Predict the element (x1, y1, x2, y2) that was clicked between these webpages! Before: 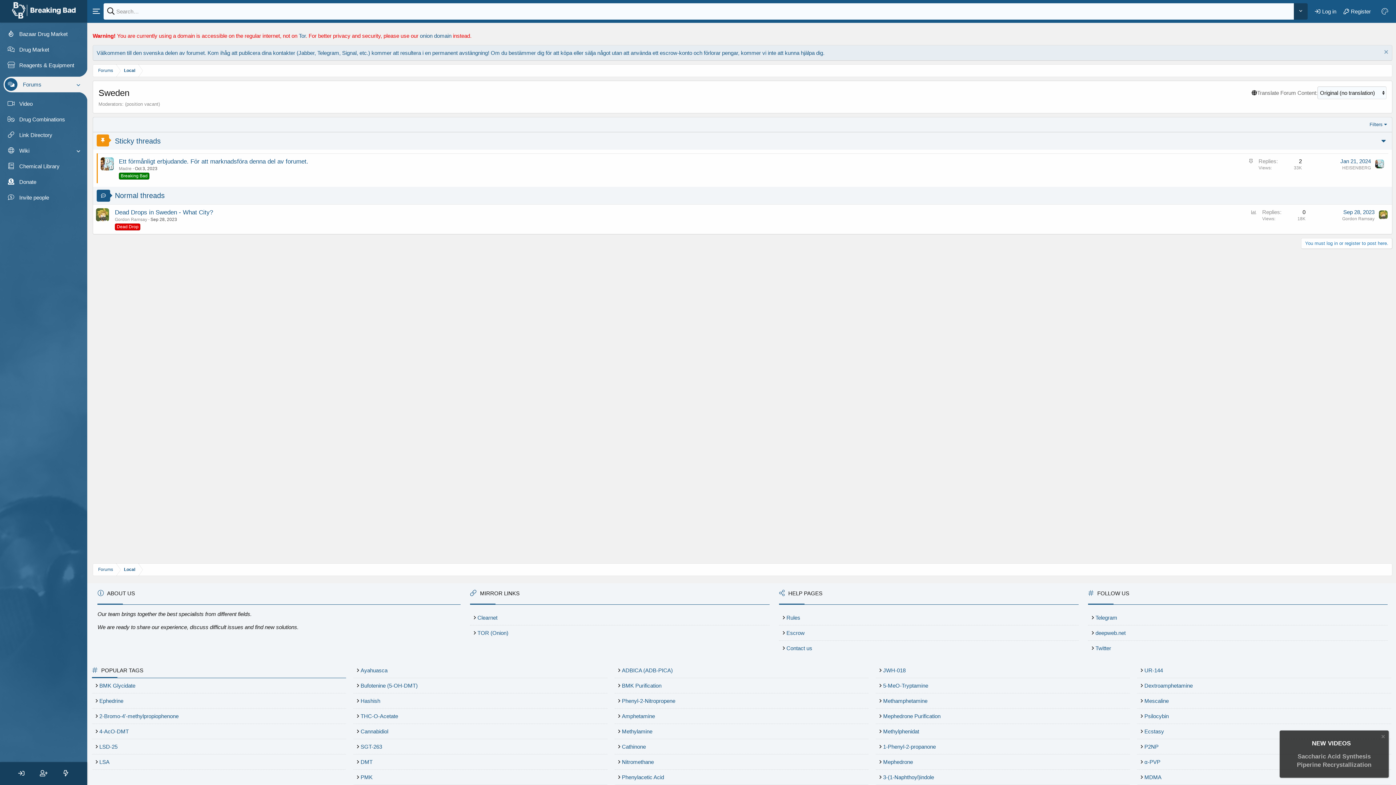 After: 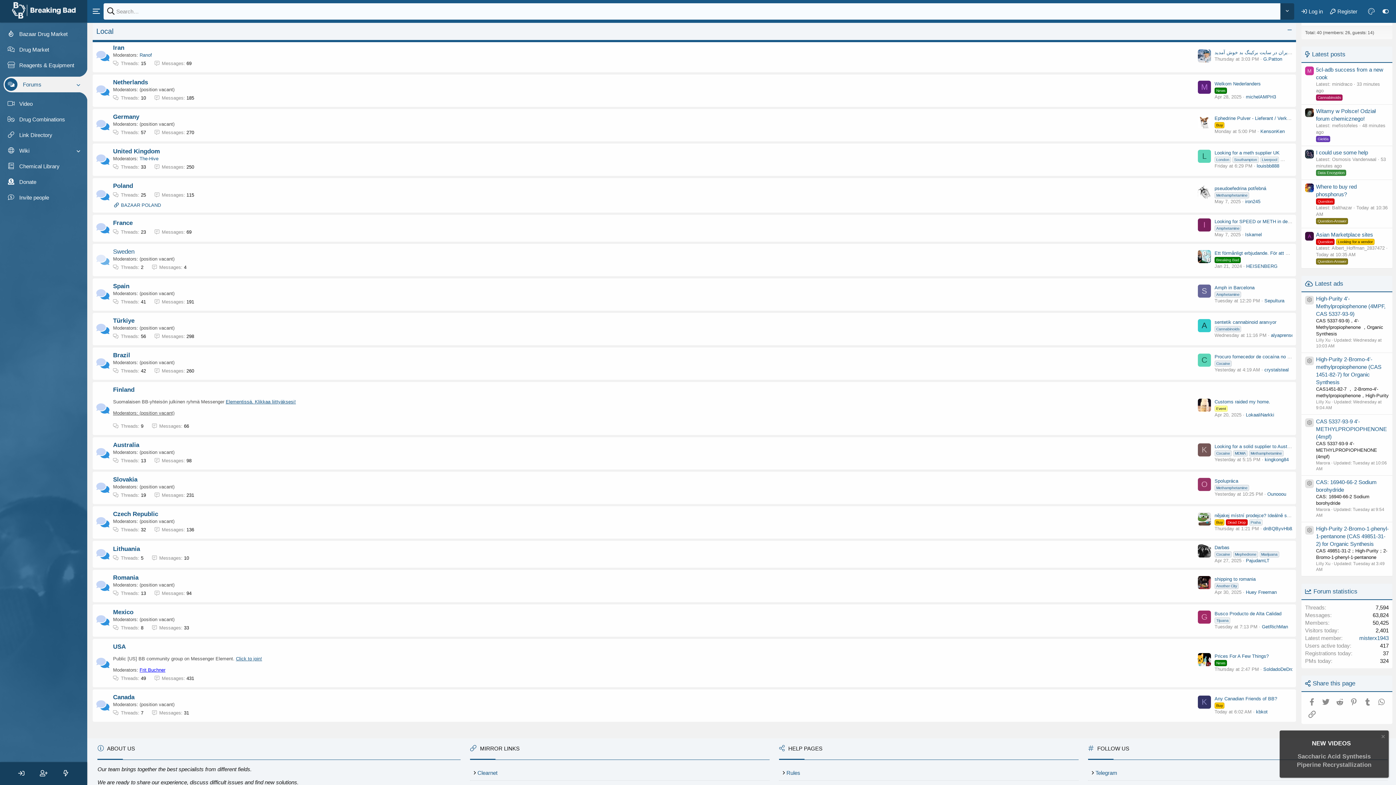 Action: bbox: (118, 563, 140, 576) label: Local